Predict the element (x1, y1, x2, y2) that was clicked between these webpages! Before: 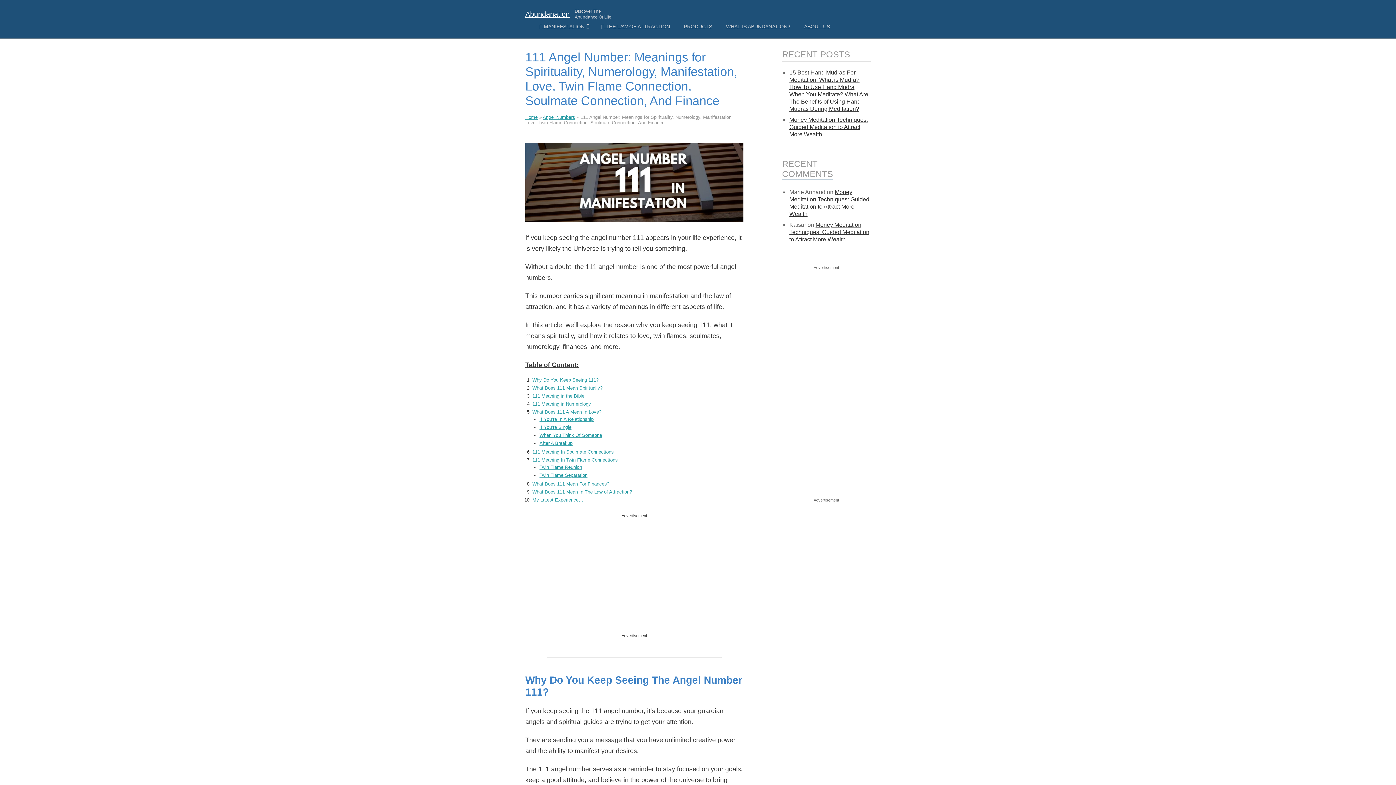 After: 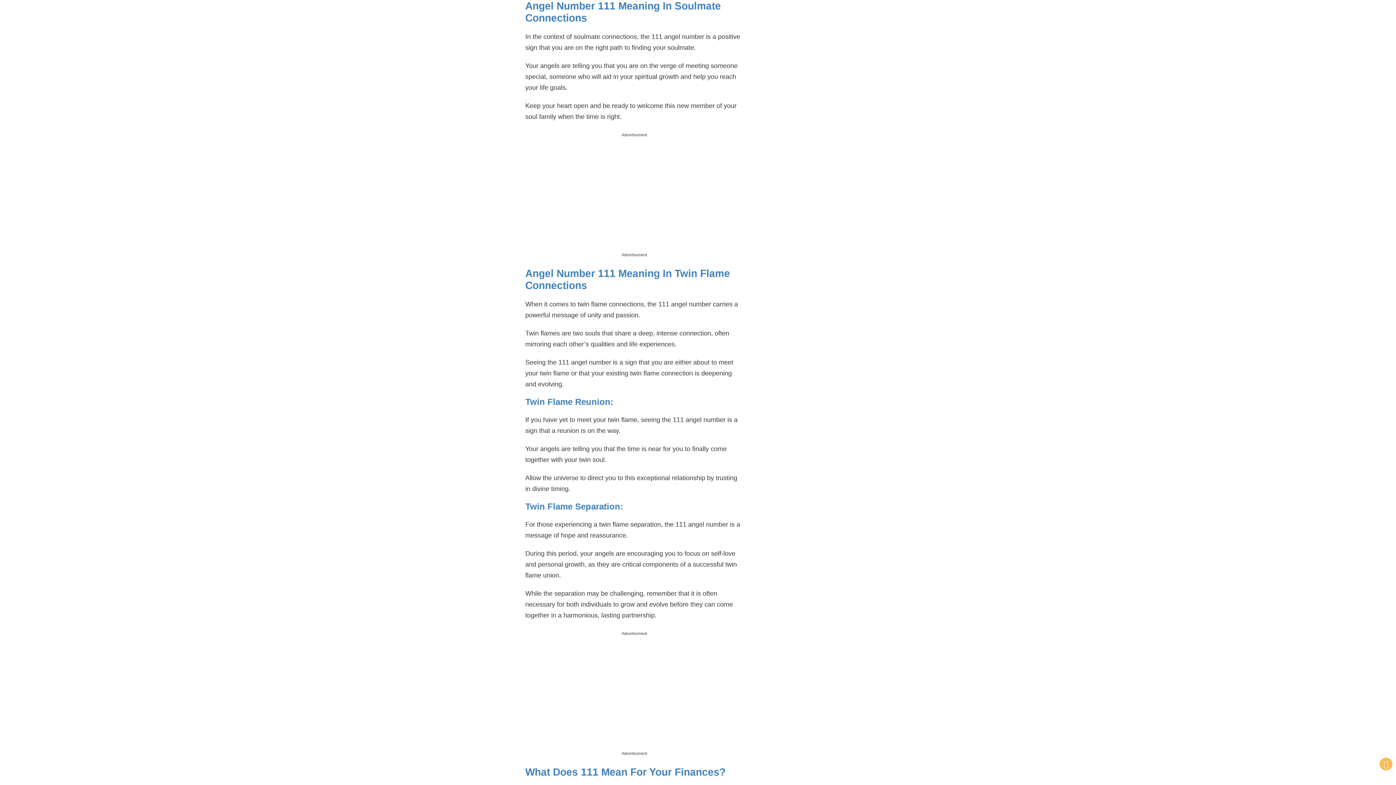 Action: label: 111 Meaning In Soulmate Connections bbox: (532, 449, 614, 455)